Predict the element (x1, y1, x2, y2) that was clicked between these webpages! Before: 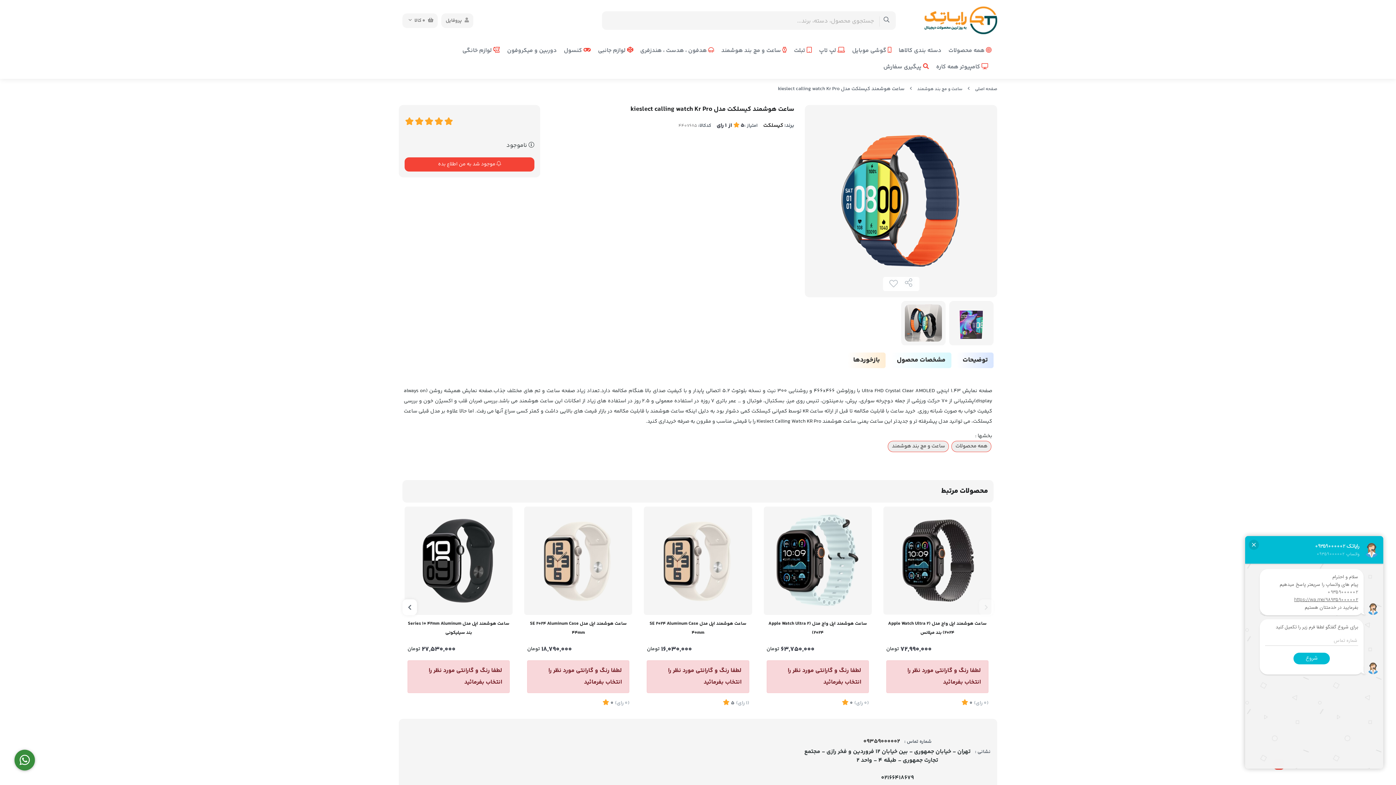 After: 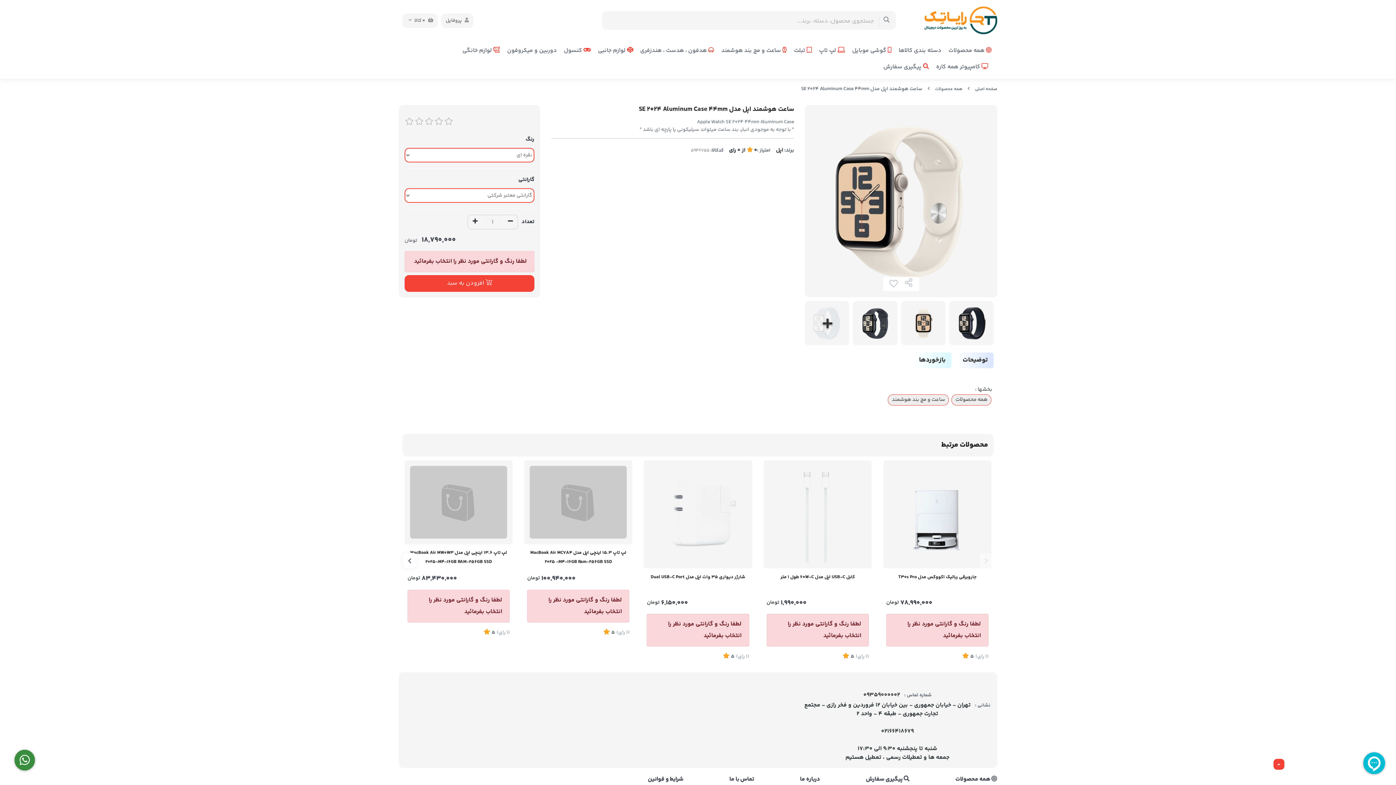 Action: label: ساعت هوشمند اپل مدل SE 2024 Aluminum Case 44mm bbox: (527, 619, 629, 638)